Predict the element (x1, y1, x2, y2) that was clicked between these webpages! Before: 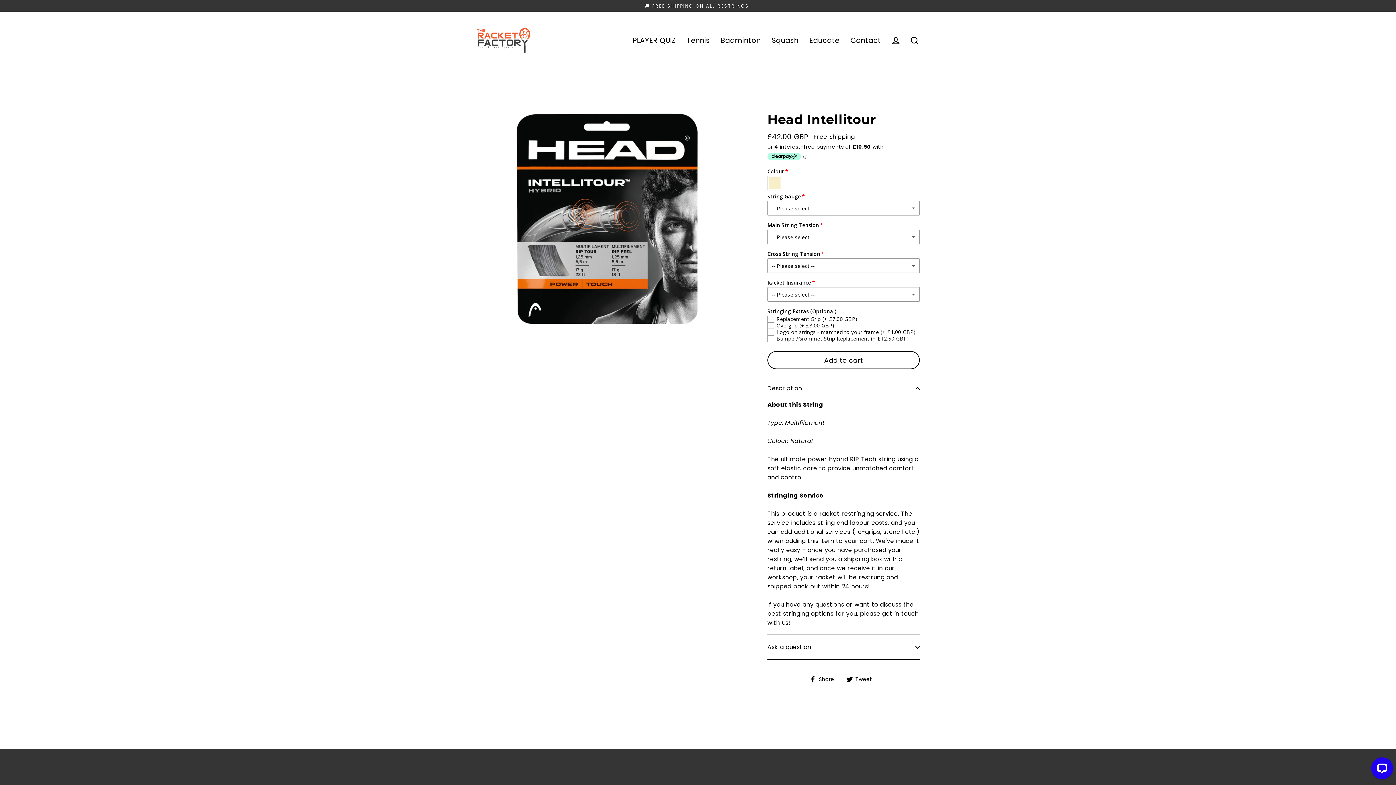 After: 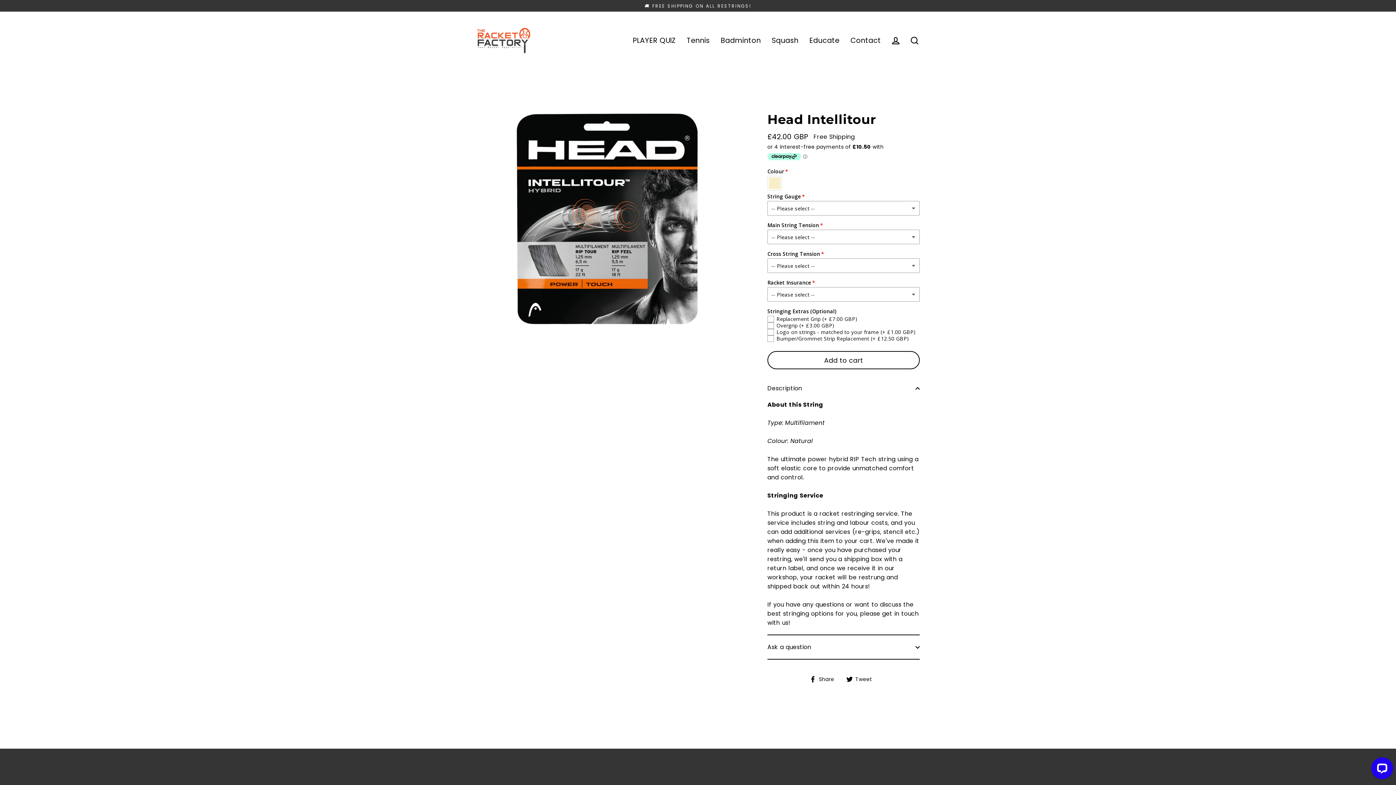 Action: bbox: (809, 675, 839, 683) label:  Share
Share on Facebook